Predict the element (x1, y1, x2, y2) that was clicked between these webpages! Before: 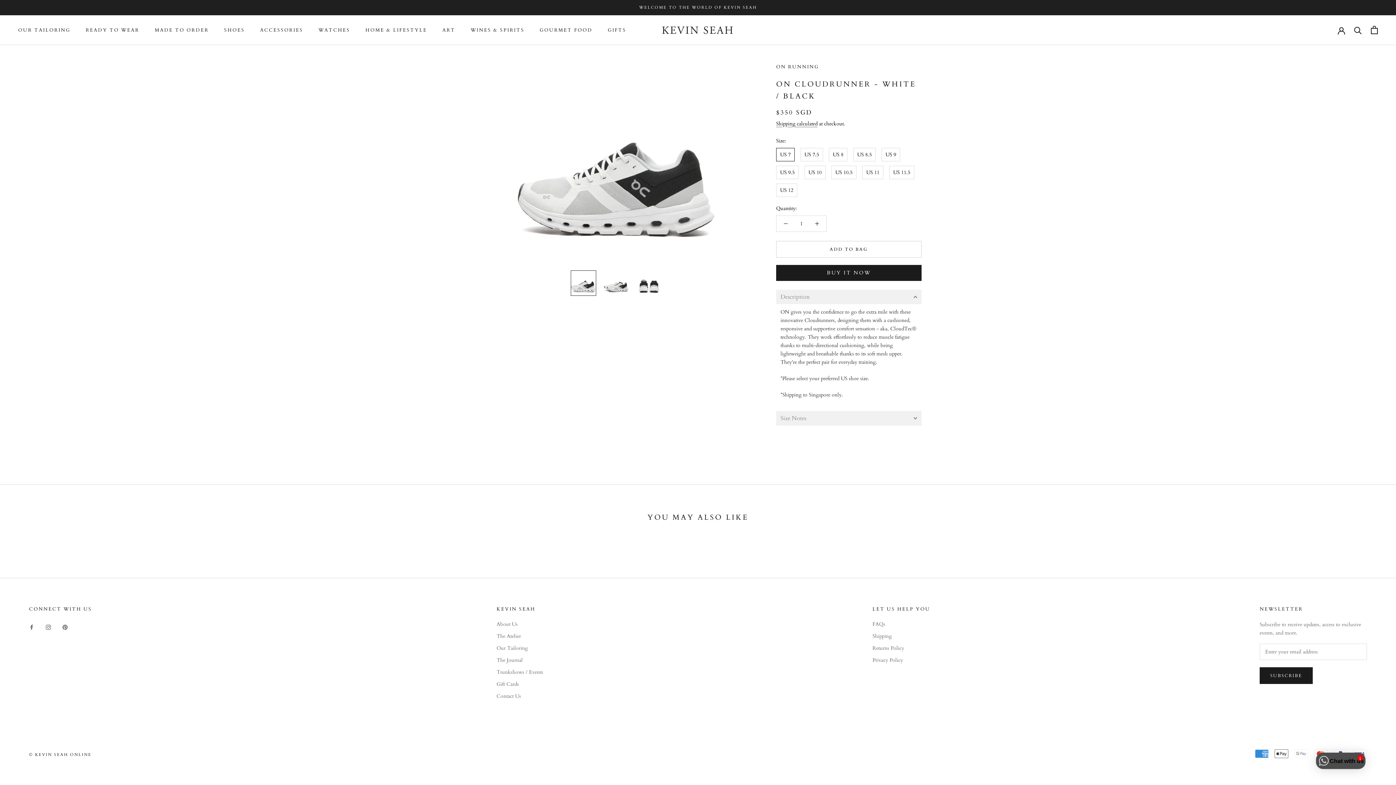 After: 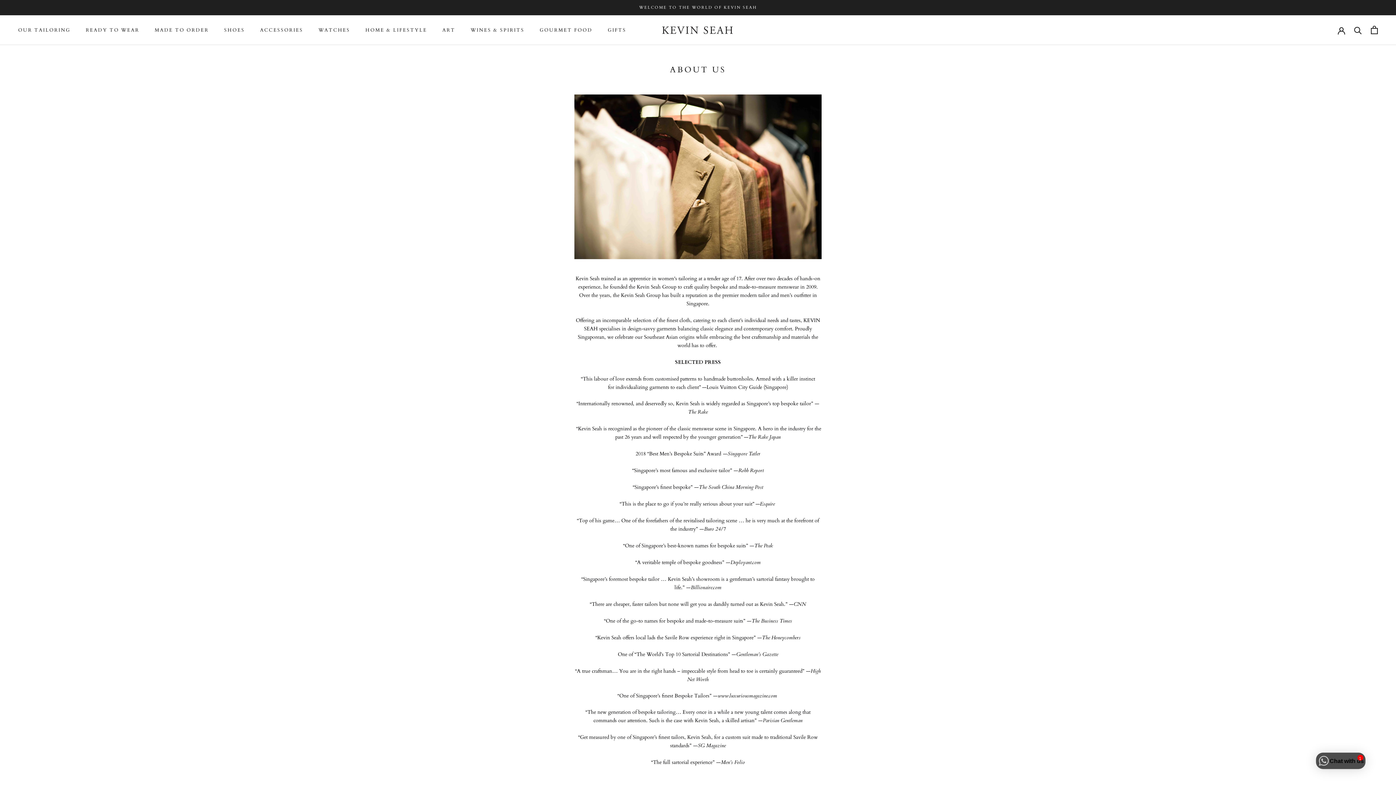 Action: bbox: (496, 620, 543, 628) label: About Us